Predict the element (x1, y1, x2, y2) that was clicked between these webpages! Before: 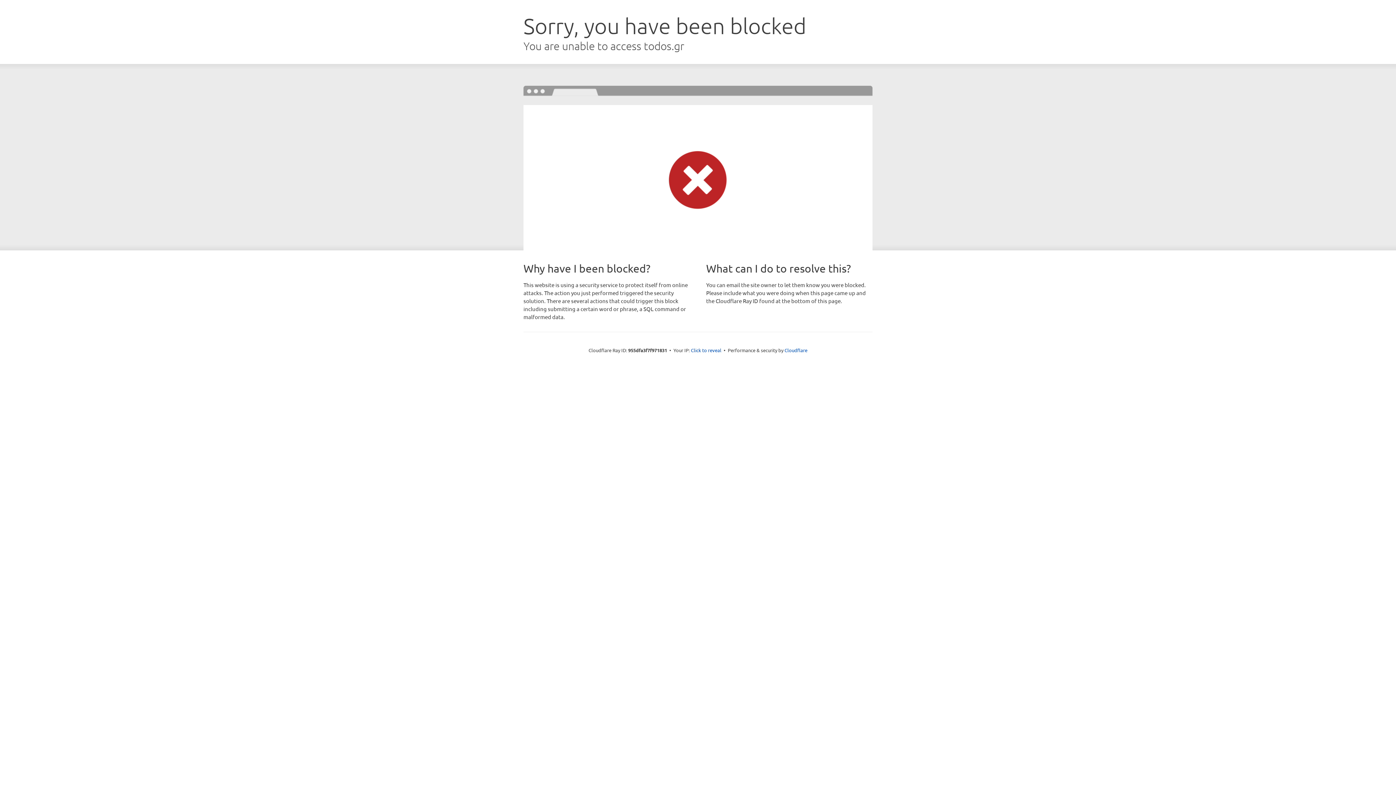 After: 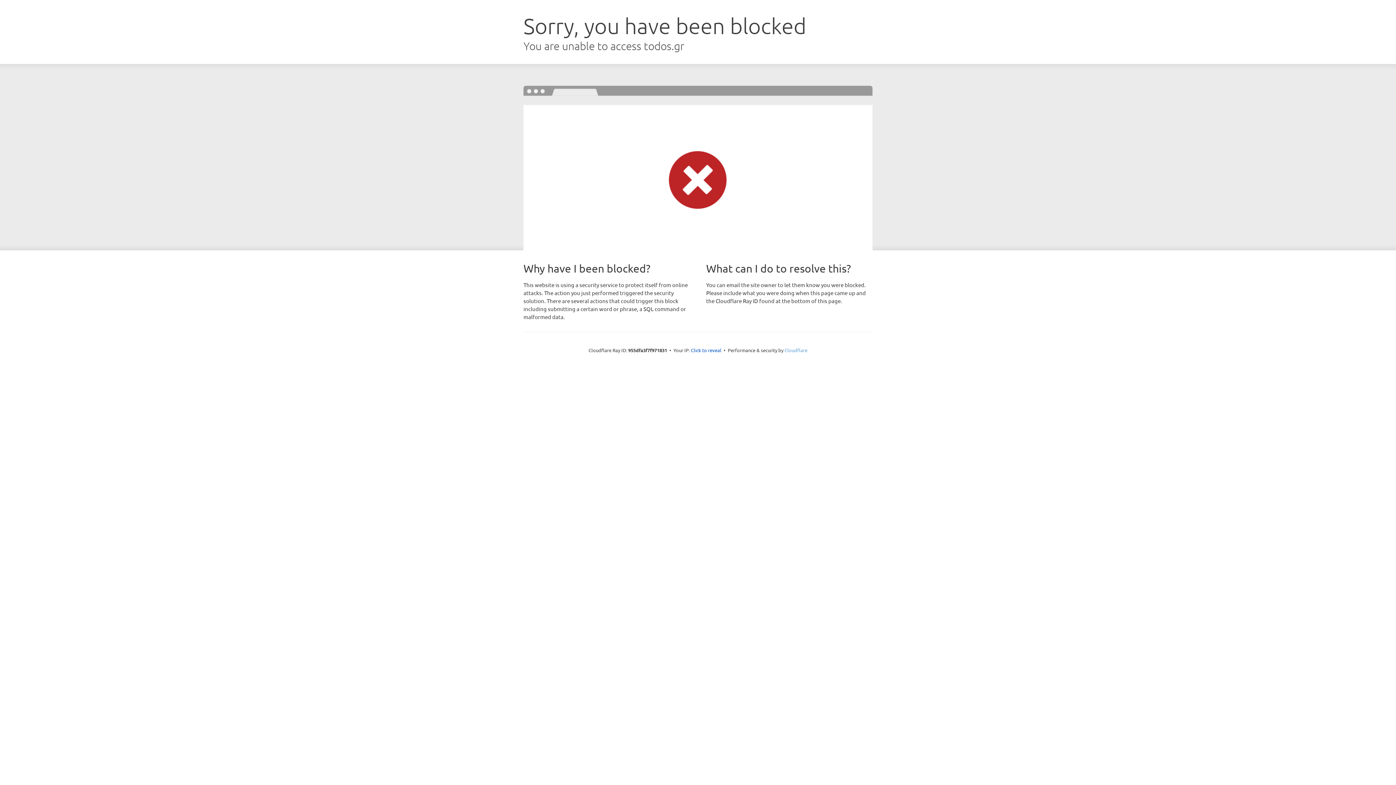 Action: bbox: (784, 347, 807, 353) label: Cloudflare